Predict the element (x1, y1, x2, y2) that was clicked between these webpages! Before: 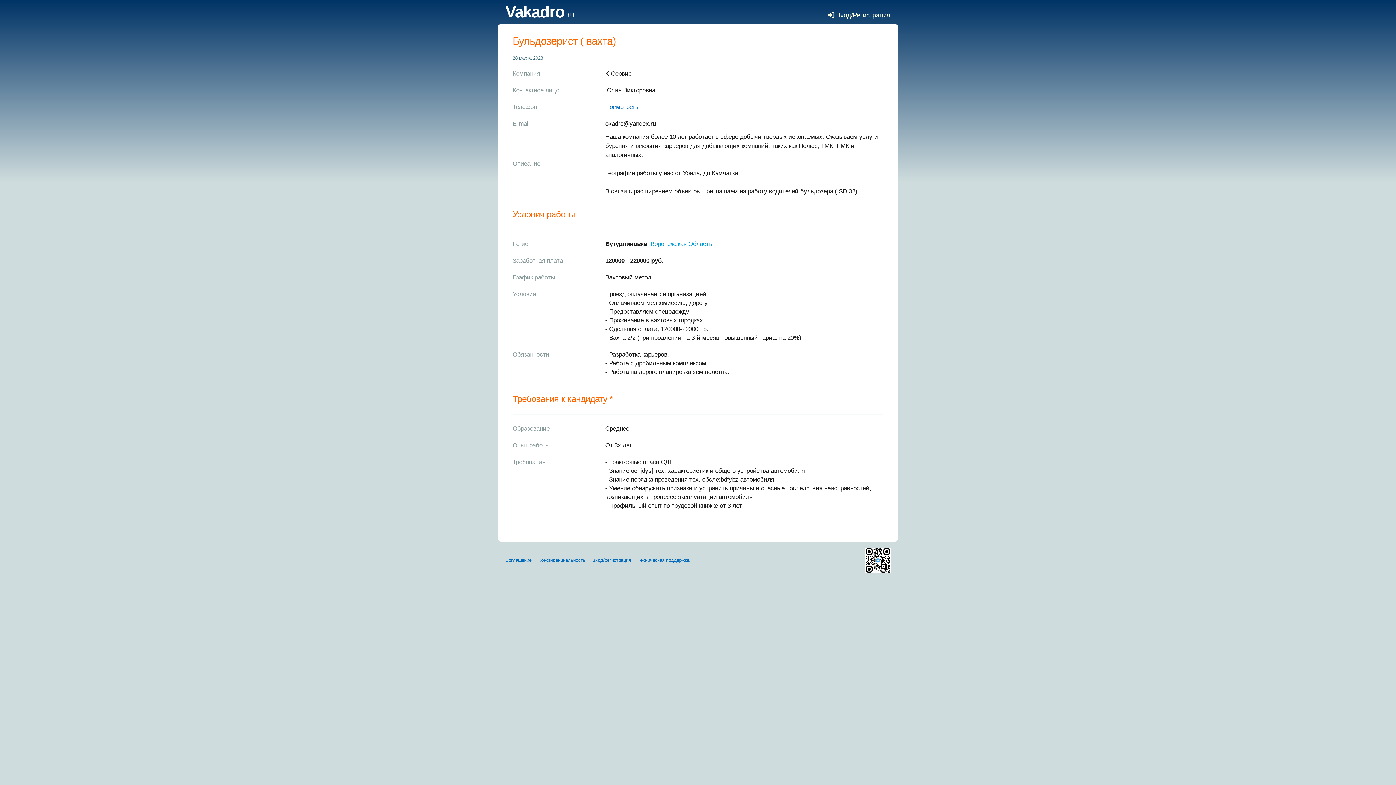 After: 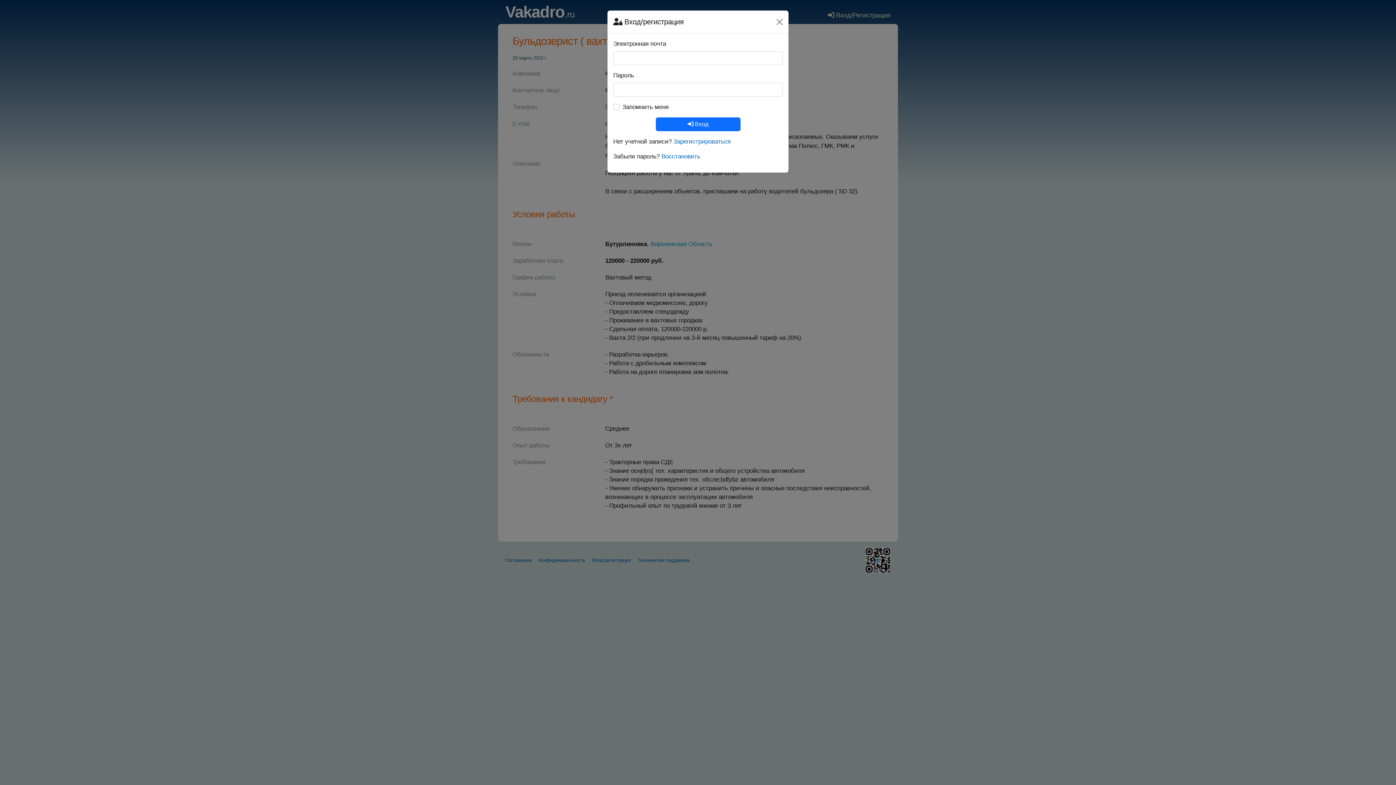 Action: bbox: (828, 11, 890, 18) label:  Вход/Регистрация